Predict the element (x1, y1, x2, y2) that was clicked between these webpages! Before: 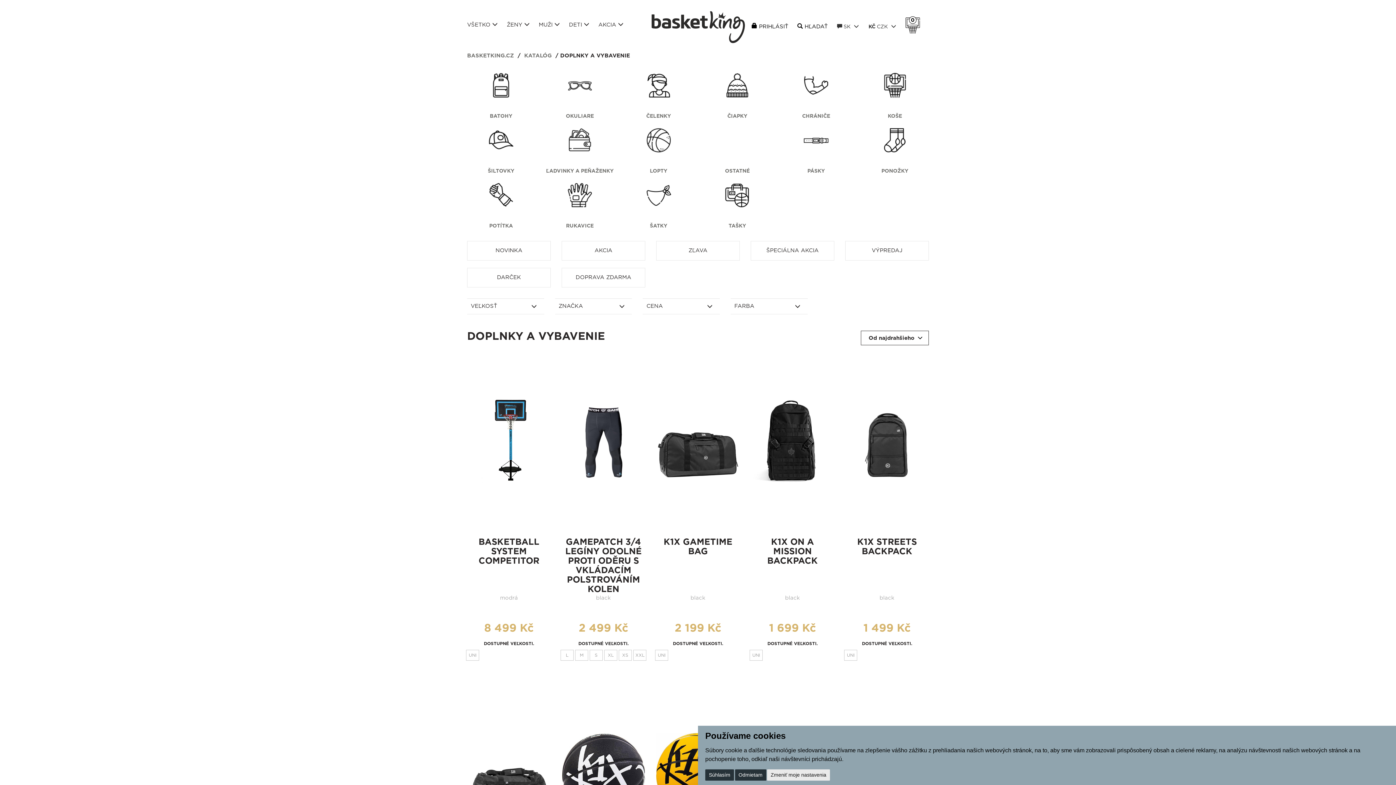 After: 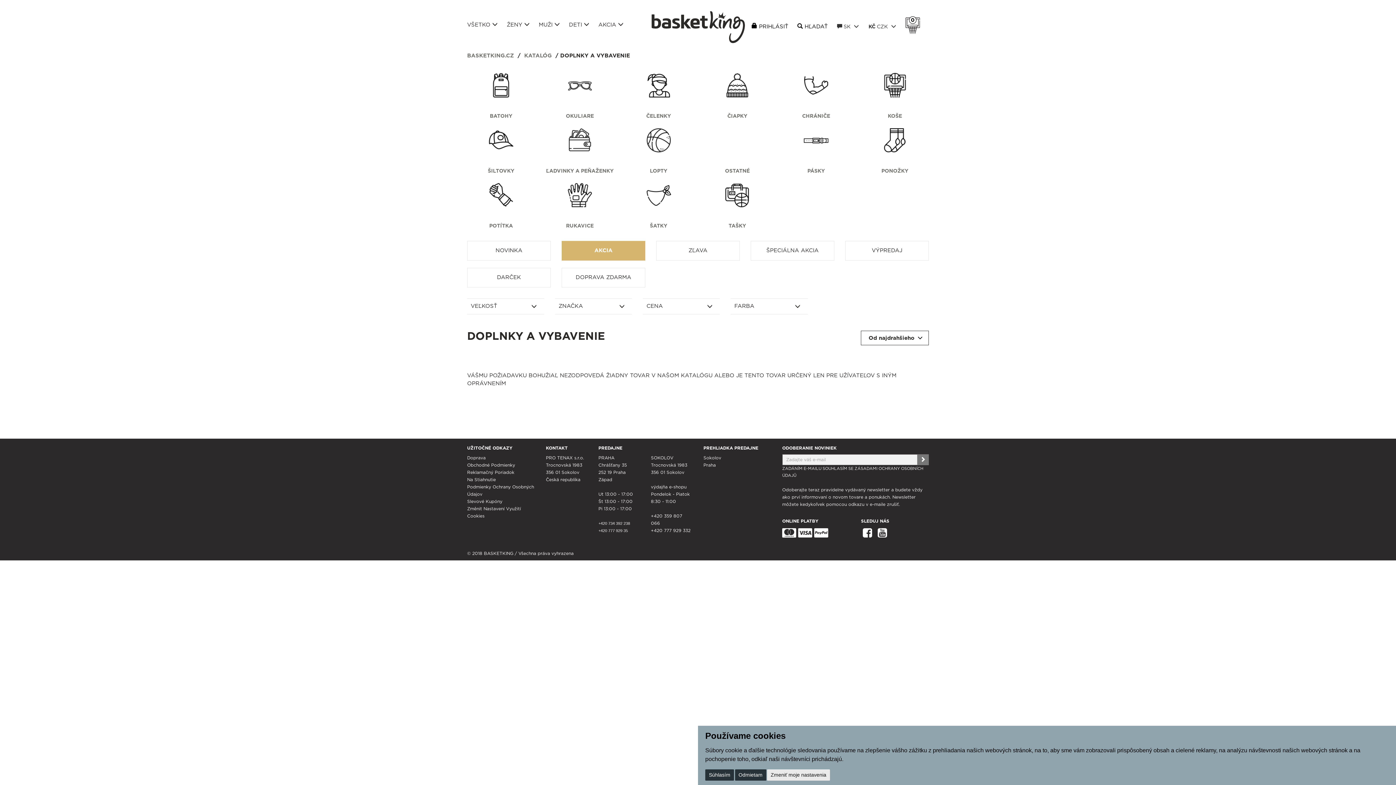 Action: bbox: (561, 241, 645, 260) label: AKCIA